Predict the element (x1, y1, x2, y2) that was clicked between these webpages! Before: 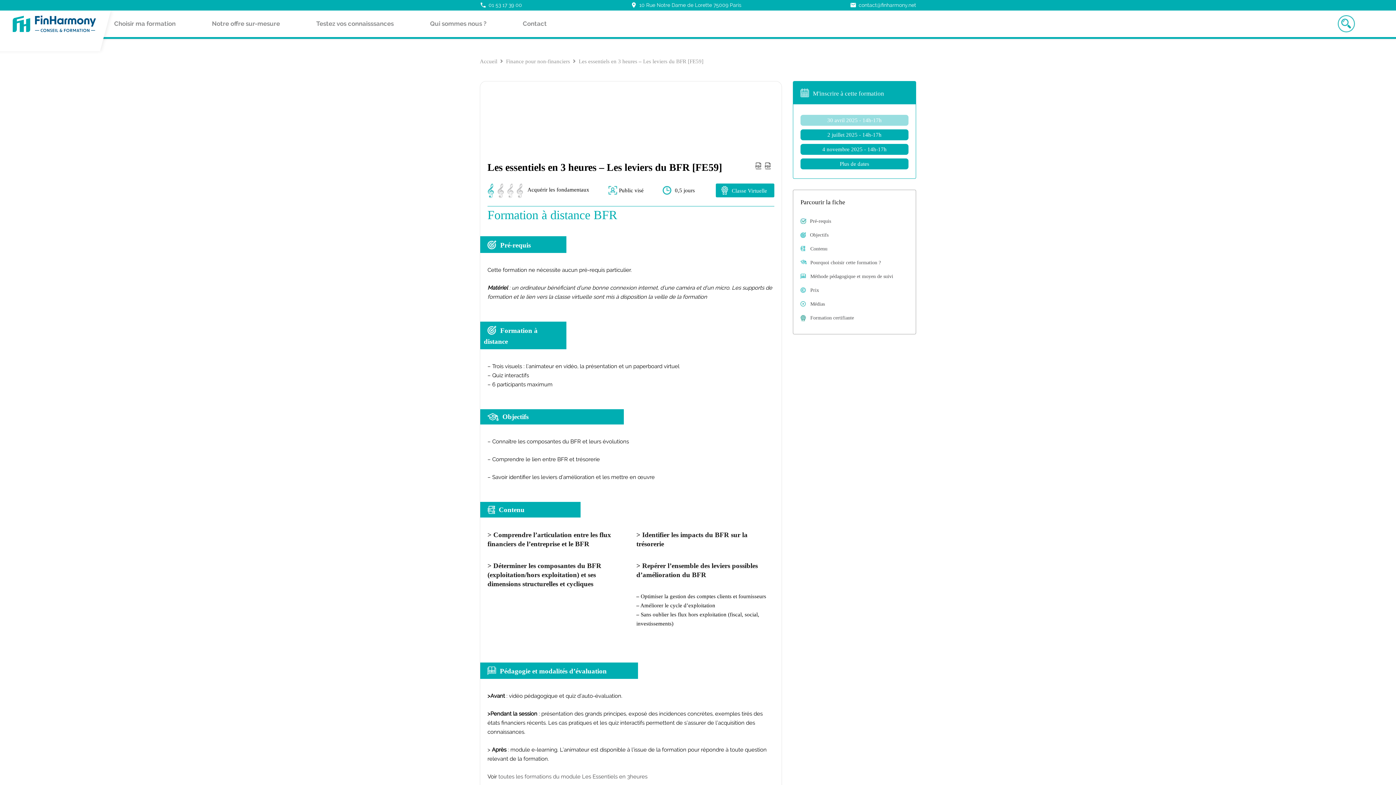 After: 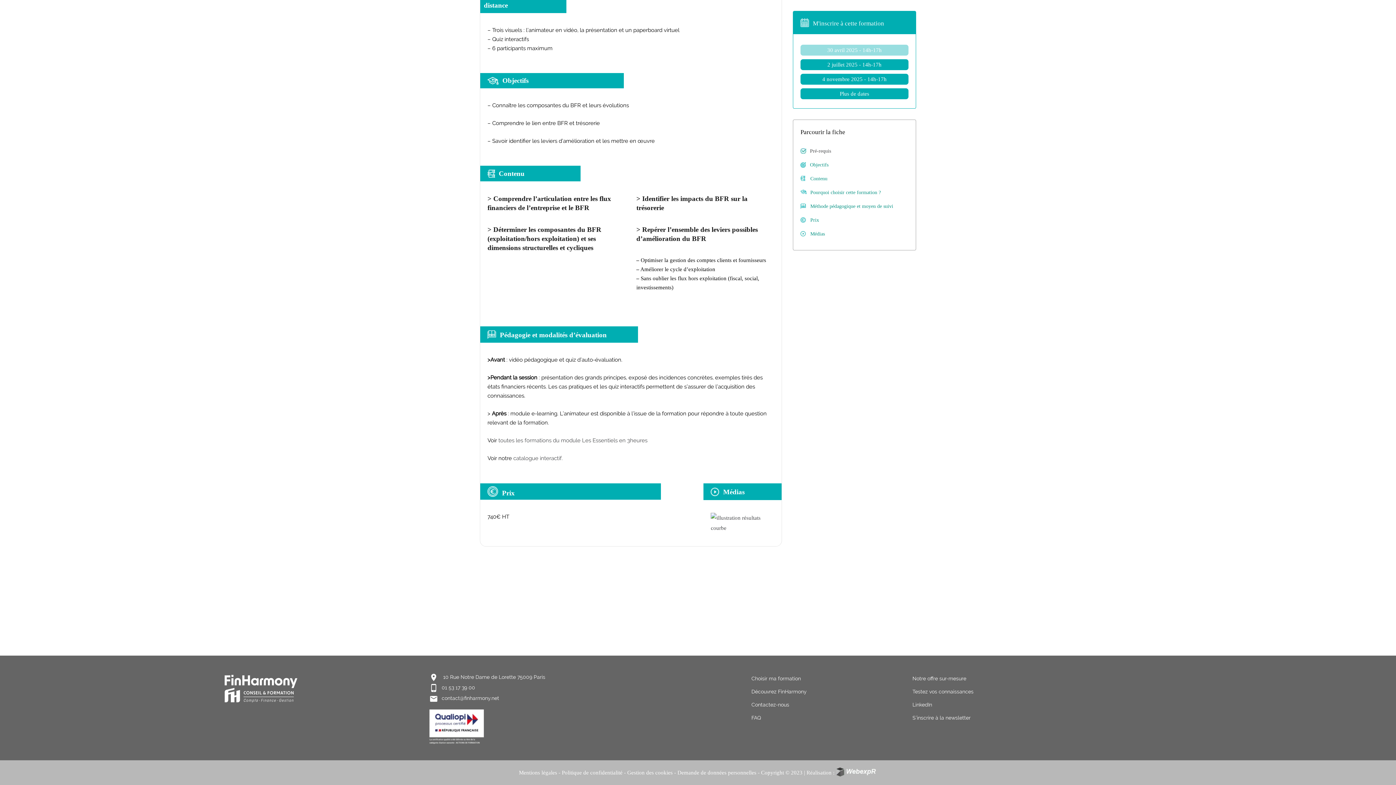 Action: bbox: (800, 257, 908, 268) label: Pourquoi choisir cette formation ?